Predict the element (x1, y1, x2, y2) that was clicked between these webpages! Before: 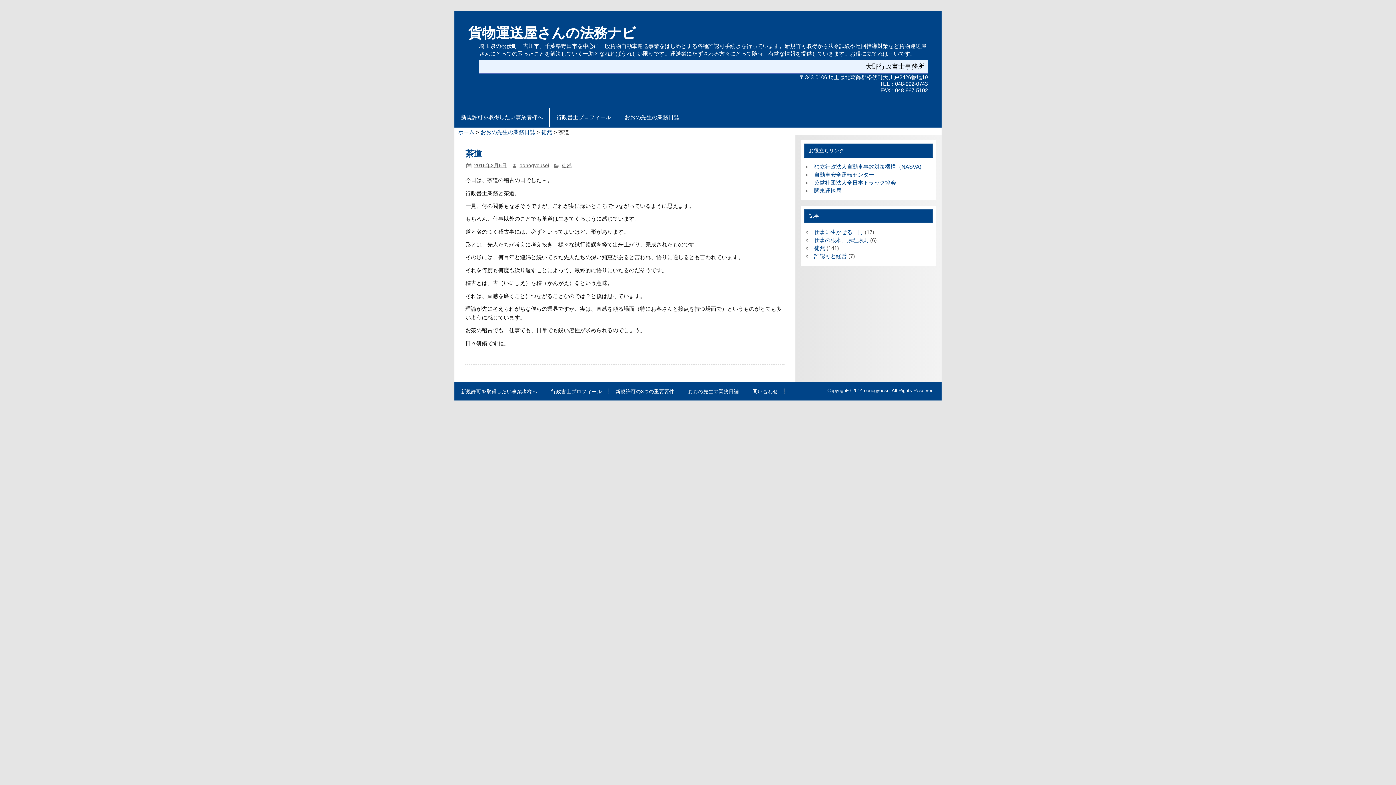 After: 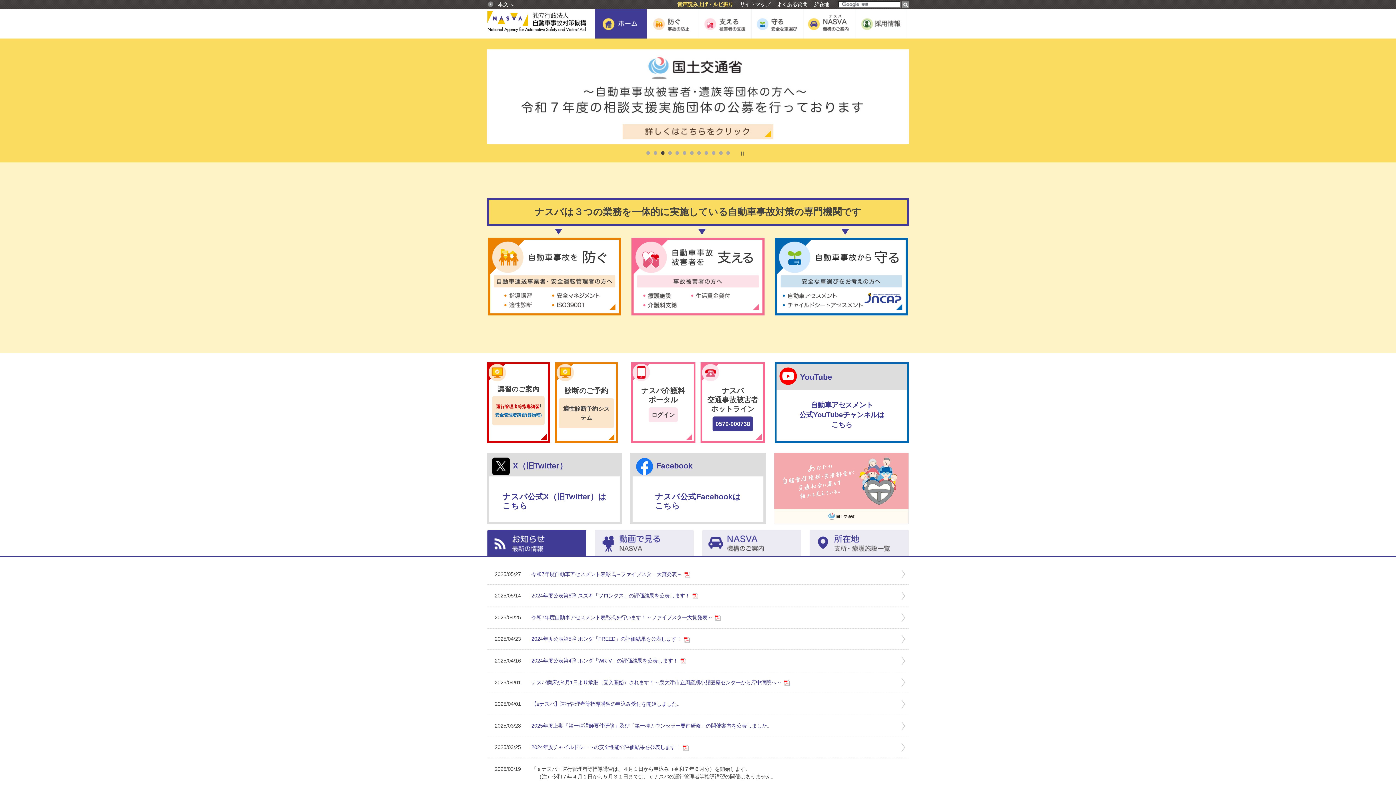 Action: bbox: (814, 163, 921, 169) label: 独立行政法人自動車事故対策機構（NASVA)